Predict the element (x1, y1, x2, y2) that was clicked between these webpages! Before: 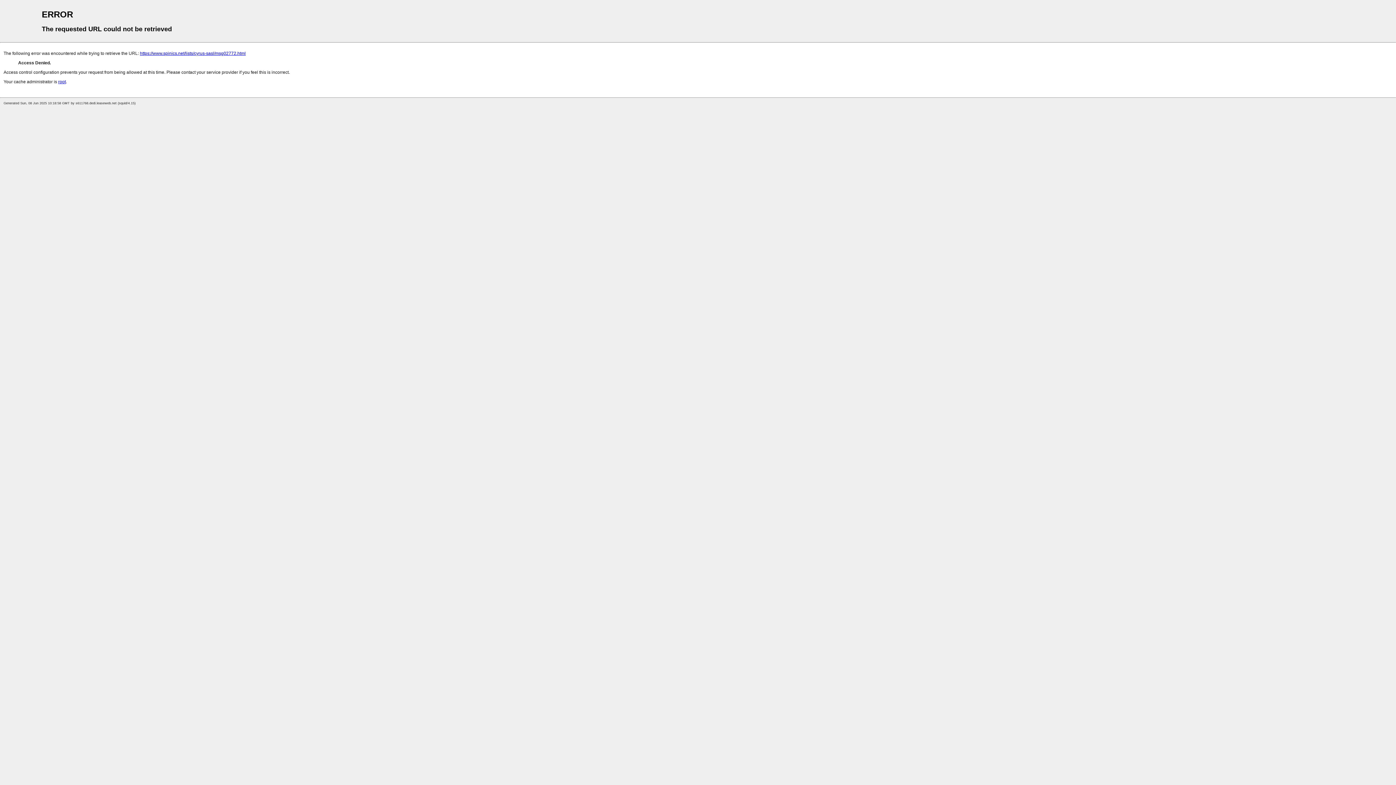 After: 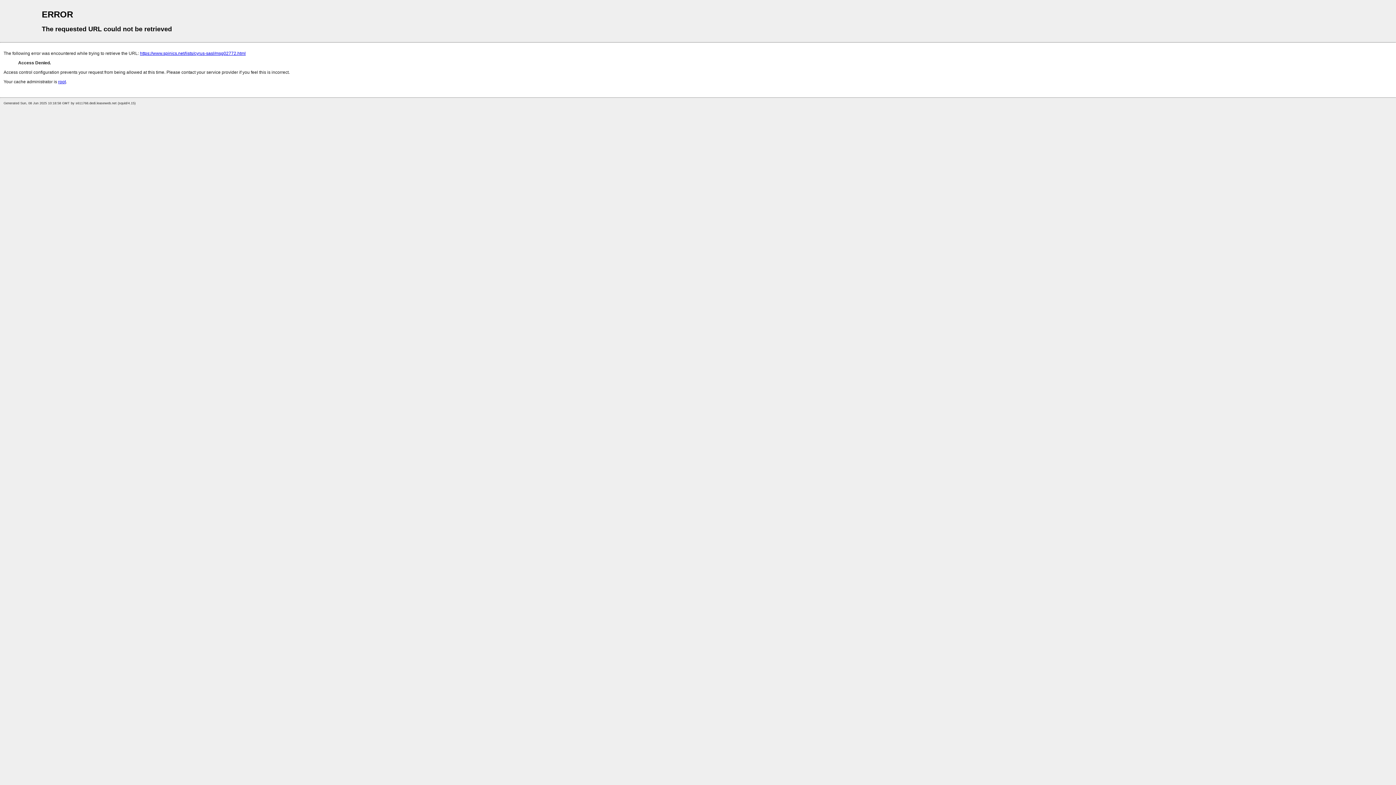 Action: bbox: (58, 79, 65, 84) label: root